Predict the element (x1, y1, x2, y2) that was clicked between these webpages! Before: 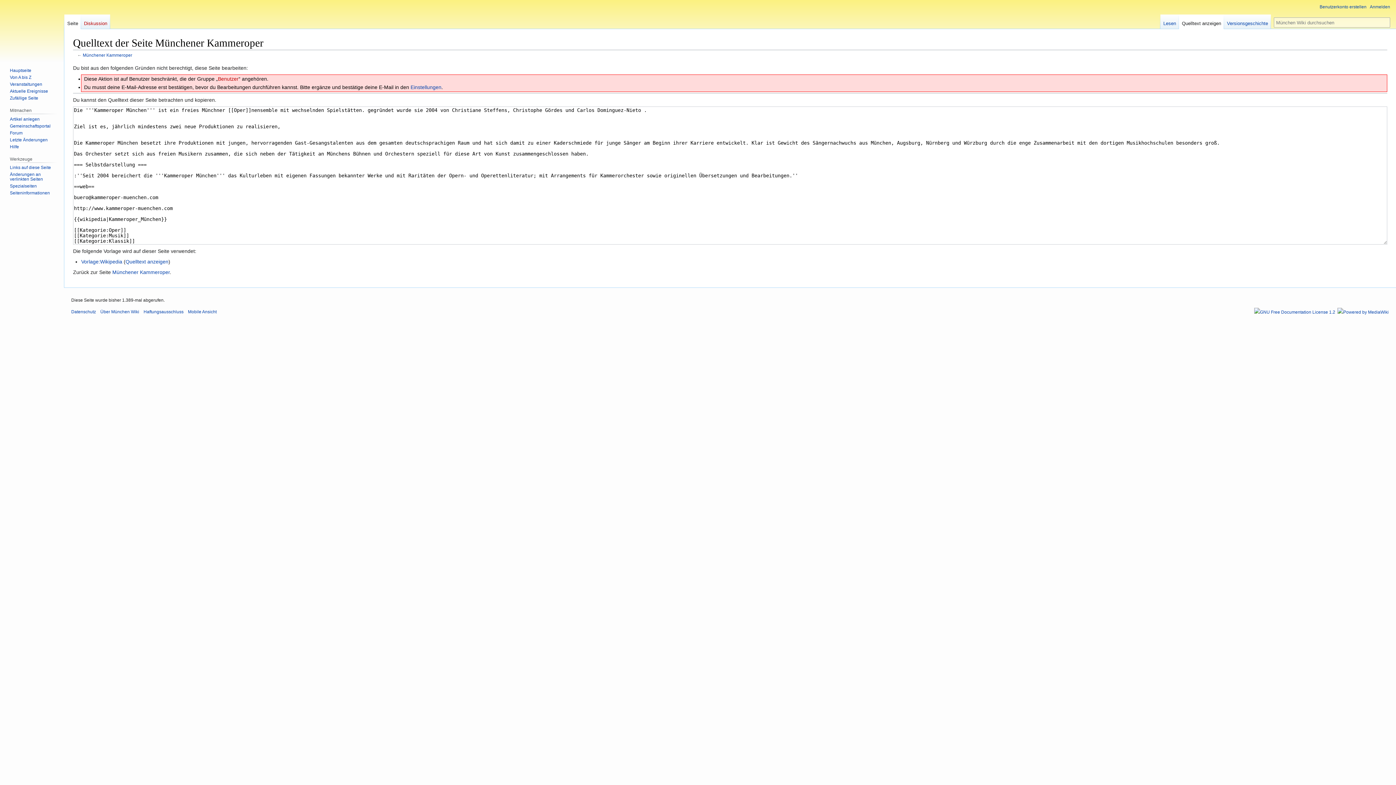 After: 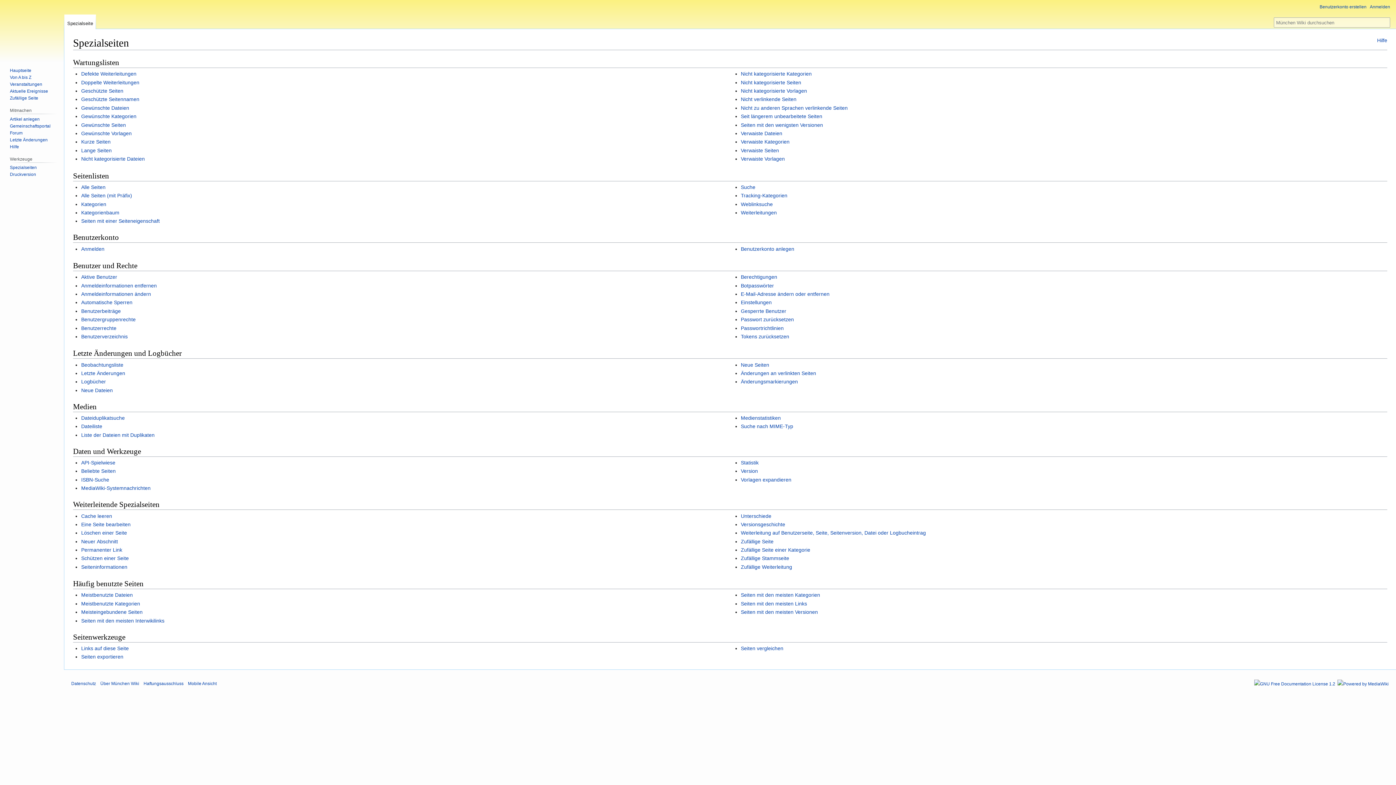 Action: label: Spezialseiten bbox: (9, 183, 36, 188)